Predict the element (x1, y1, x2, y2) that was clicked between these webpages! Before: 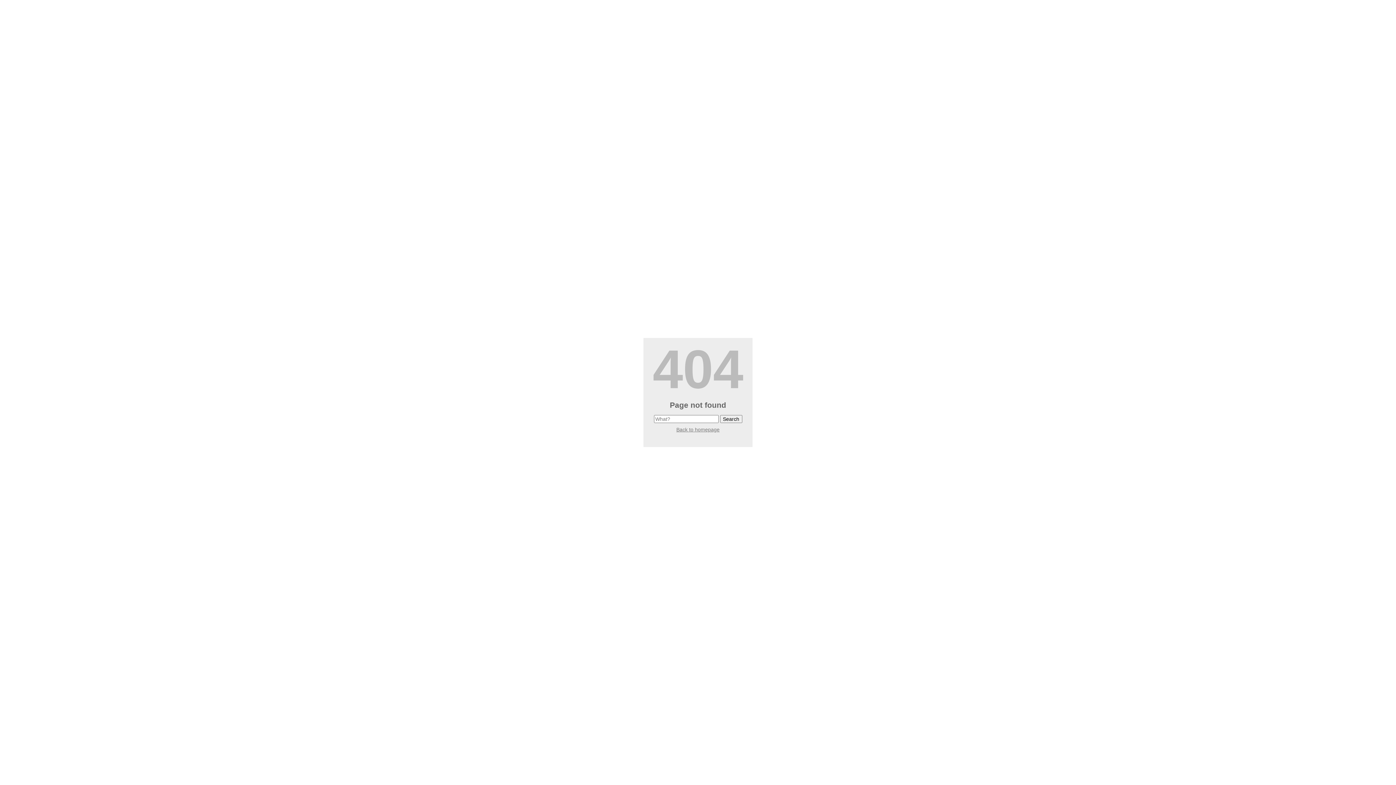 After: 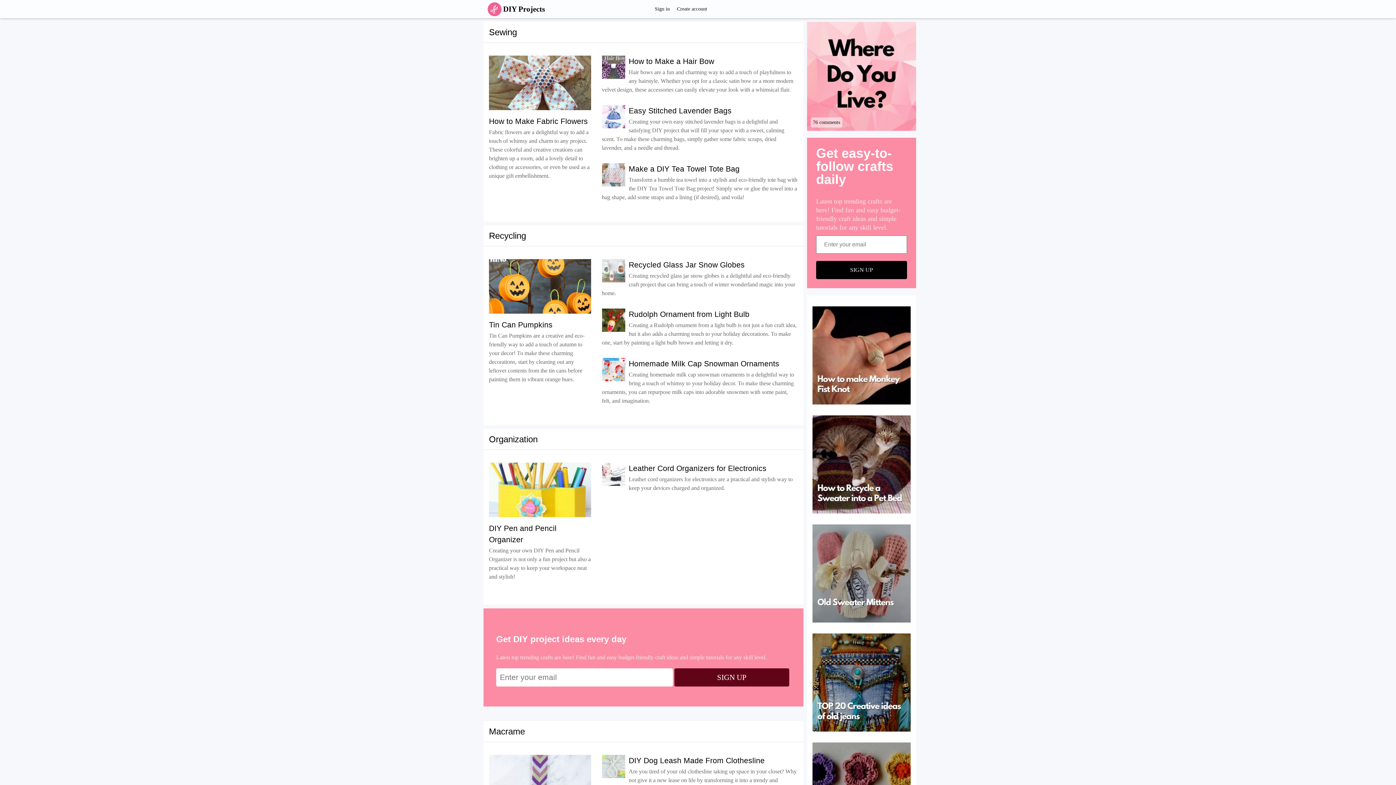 Action: bbox: (676, 426, 719, 432) label: Back to homepage